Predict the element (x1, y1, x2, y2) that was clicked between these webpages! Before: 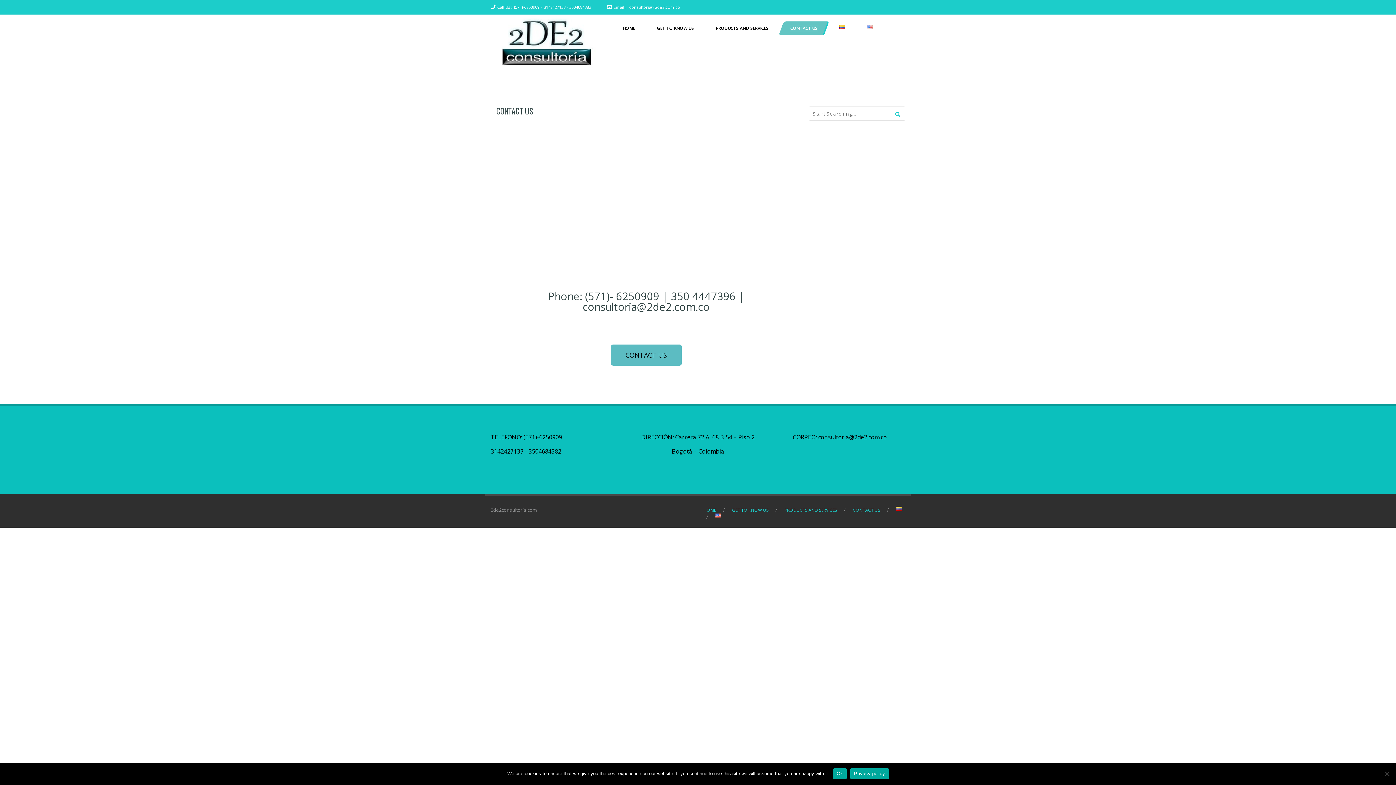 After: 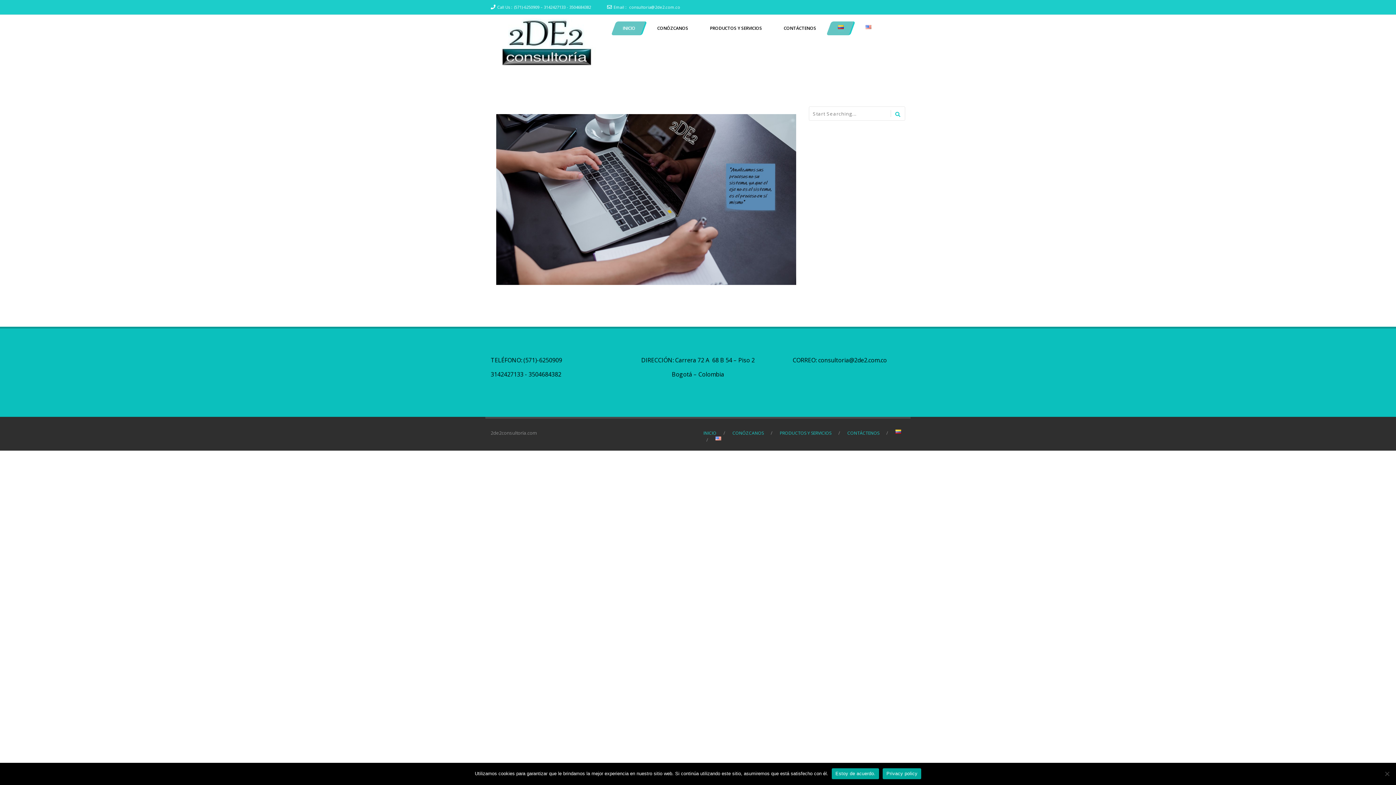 Action: label: consultoria@2de2.com.co bbox: (818, 433, 887, 441)